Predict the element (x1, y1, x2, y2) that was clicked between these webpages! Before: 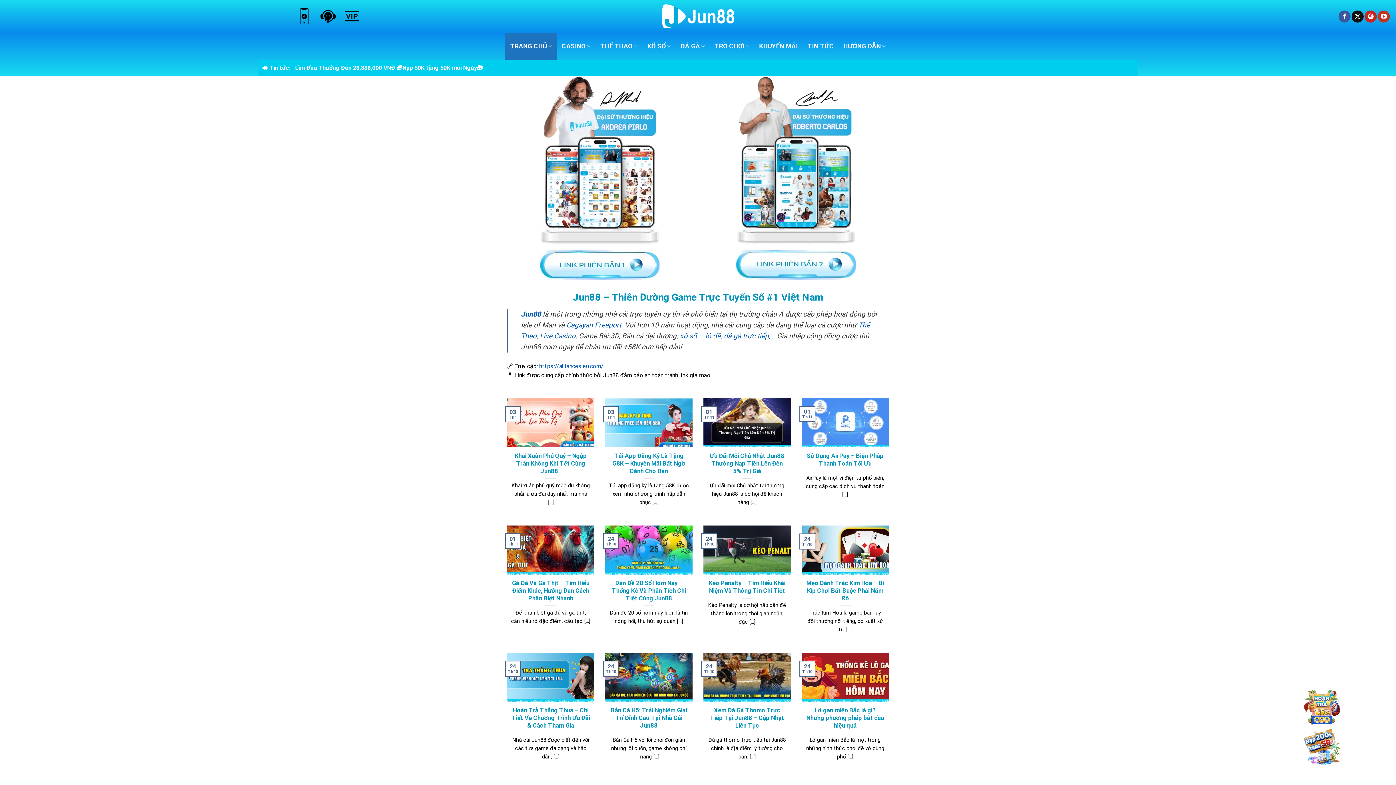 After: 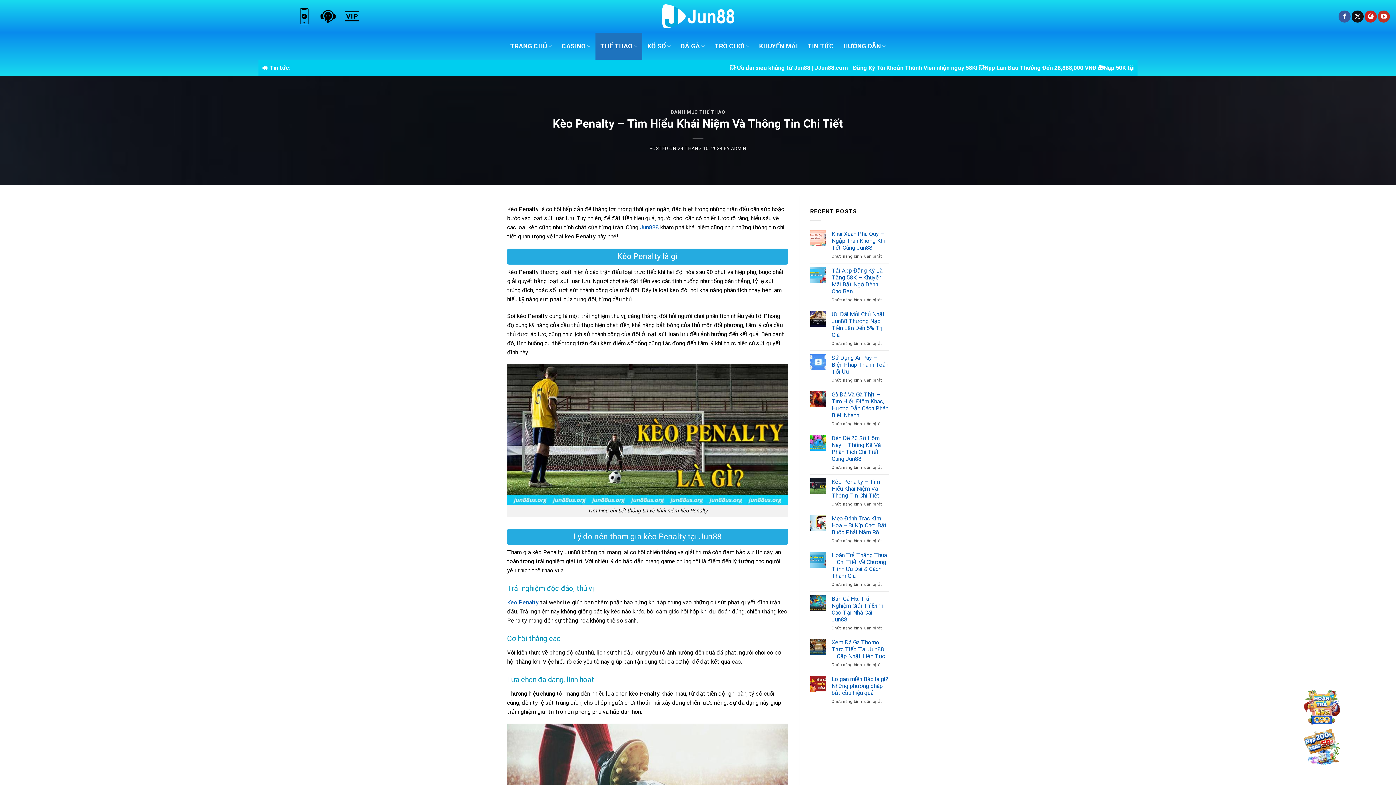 Action: bbox: (707, 579, 787, 594) label: Kèo Penalty – Tìm Hiểu Khái Niệm Và Thông Tin Chi Tiết